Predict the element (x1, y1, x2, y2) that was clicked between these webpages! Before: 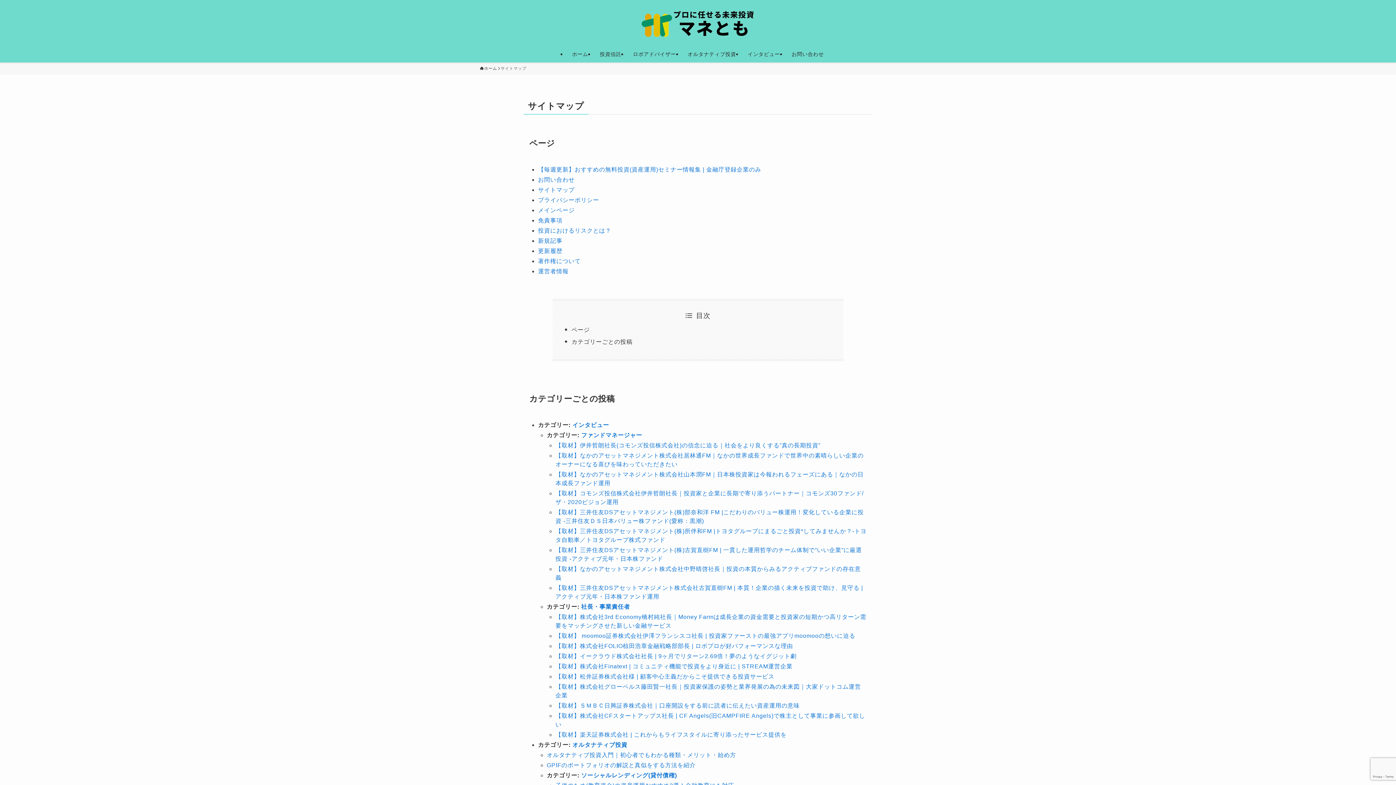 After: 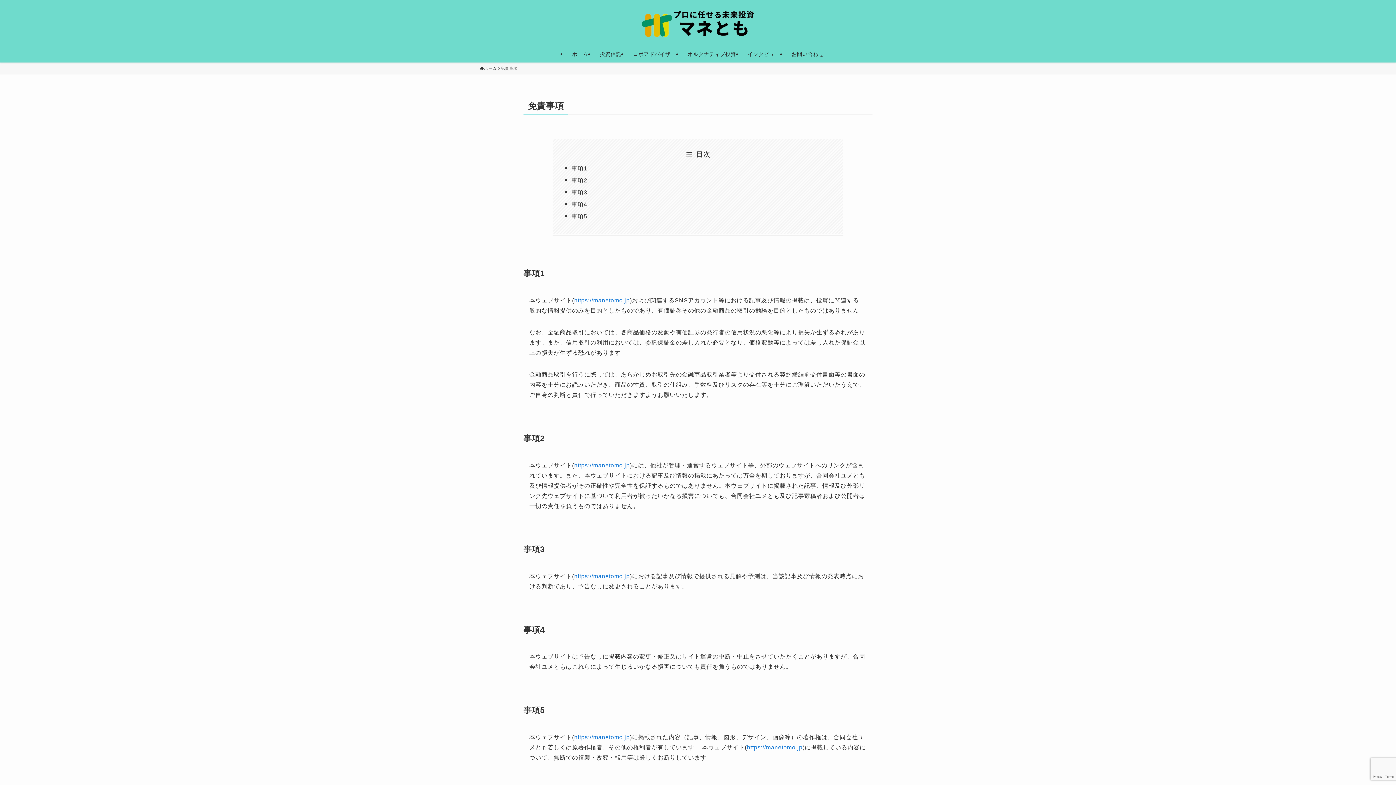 Action: bbox: (538, 217, 562, 223) label: 免責事項